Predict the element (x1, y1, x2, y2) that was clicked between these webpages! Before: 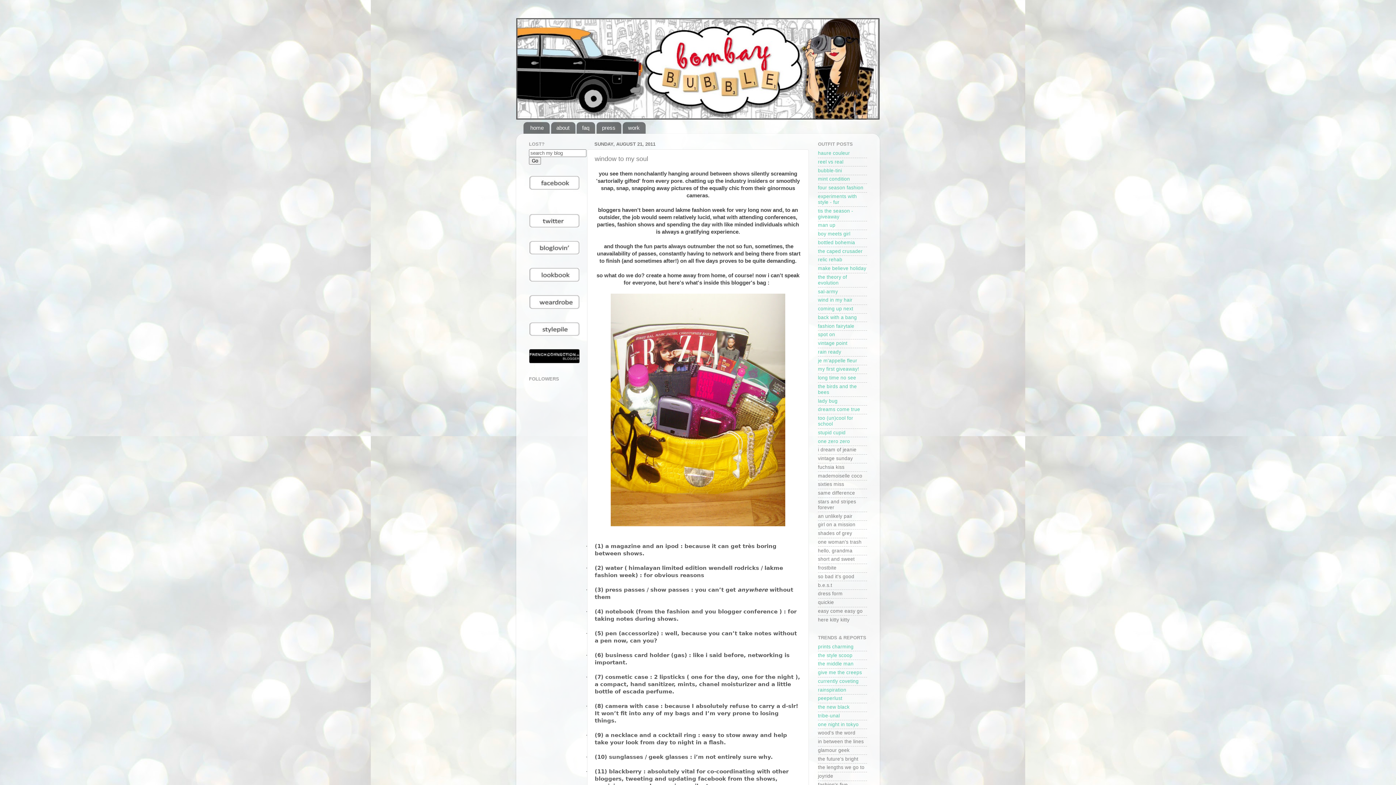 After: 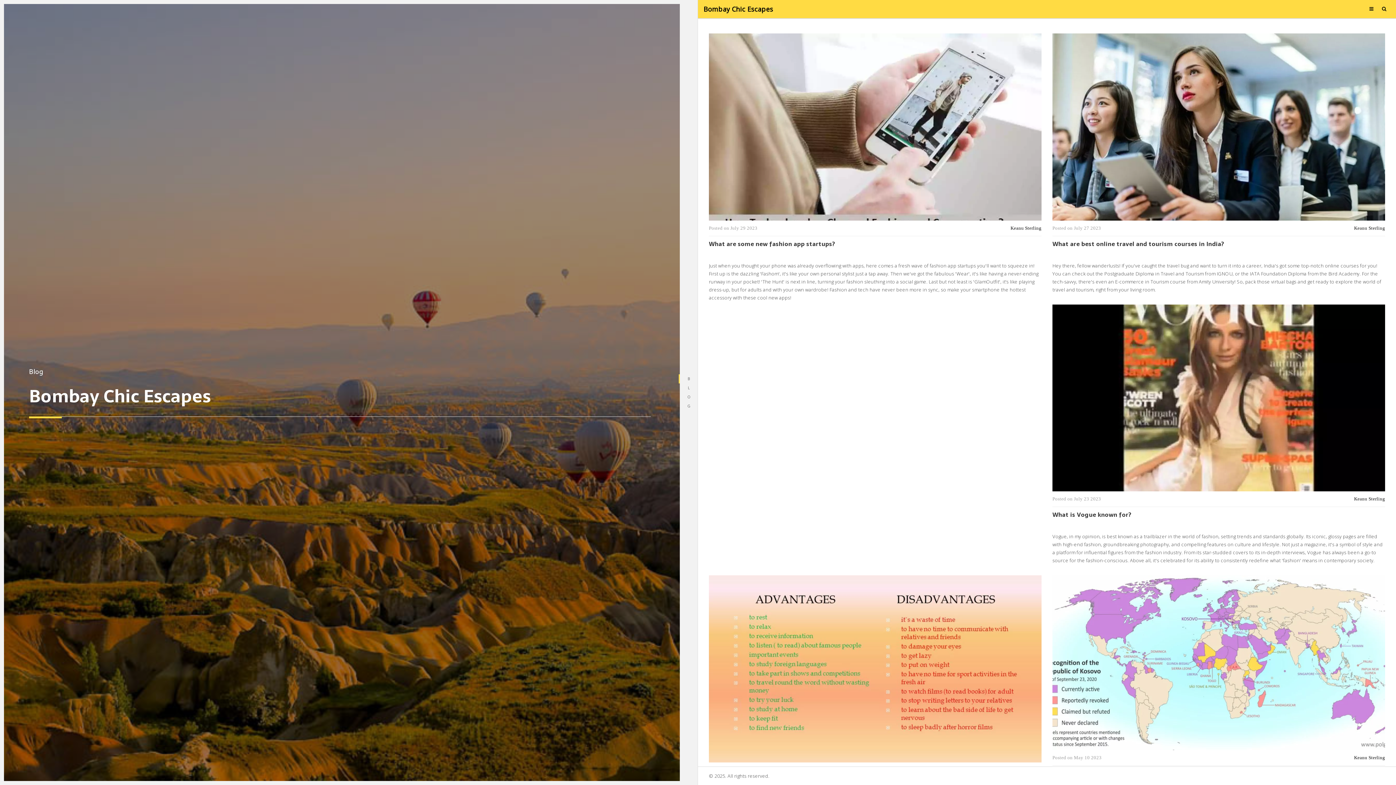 Action: label: long time no see bbox: (818, 375, 856, 380)